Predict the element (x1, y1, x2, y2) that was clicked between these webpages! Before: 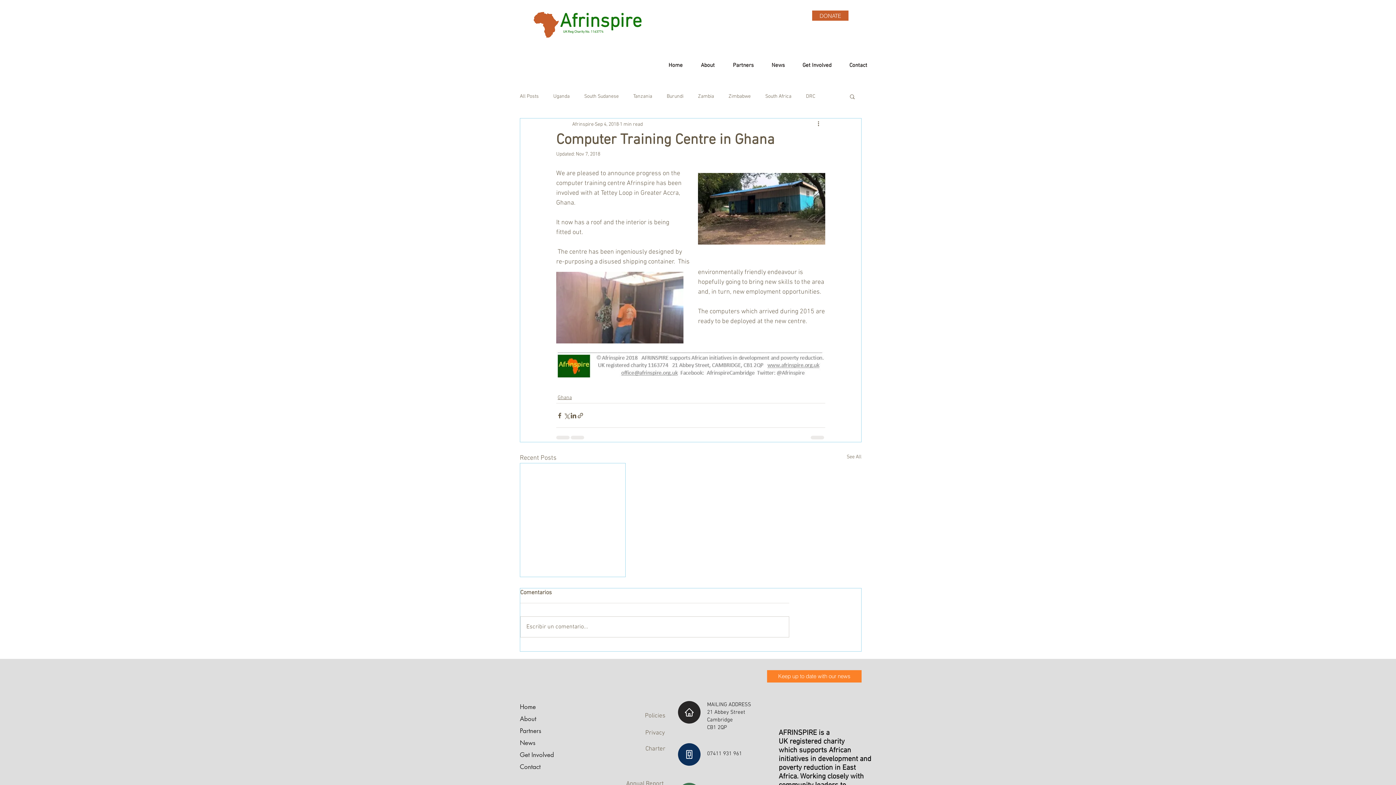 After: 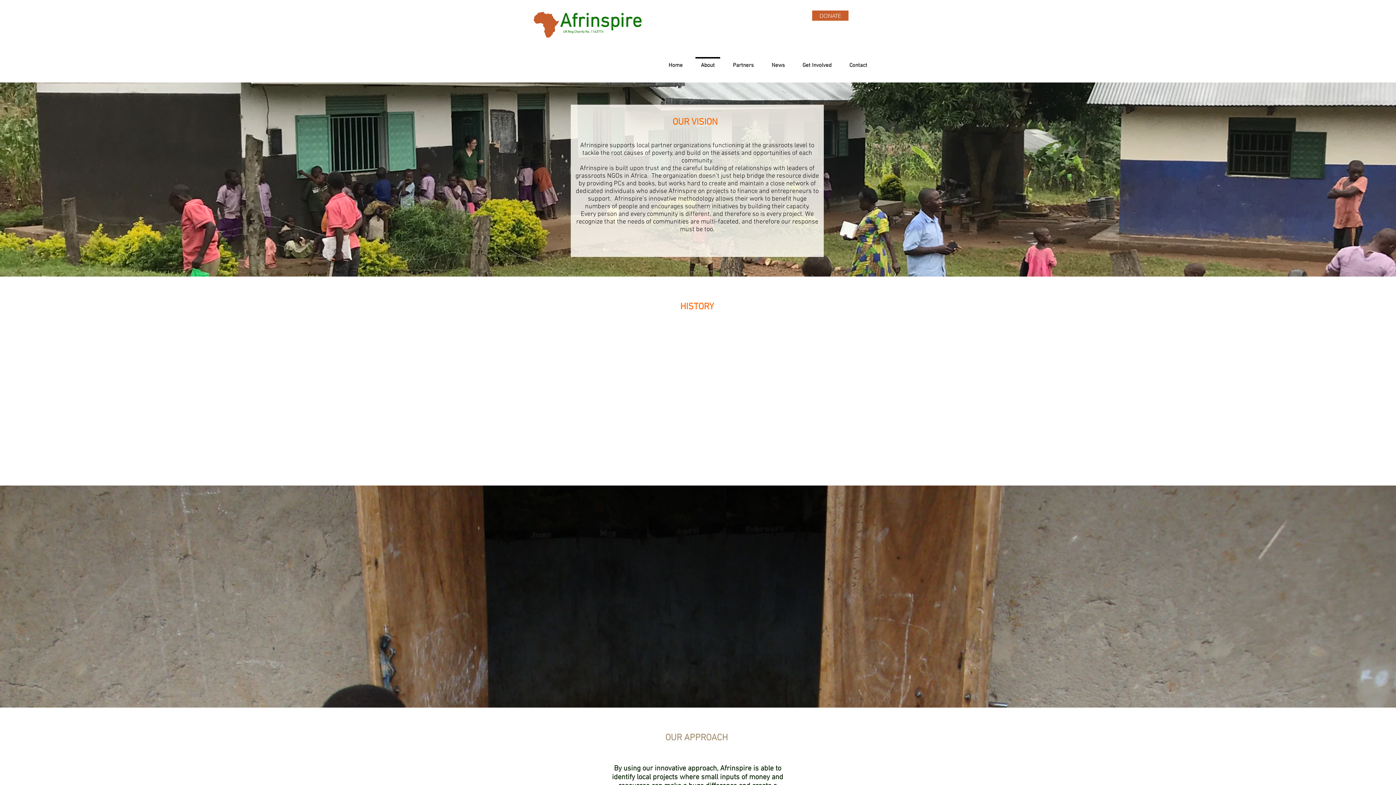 Action: label: About bbox: (692, 57, 724, 67)